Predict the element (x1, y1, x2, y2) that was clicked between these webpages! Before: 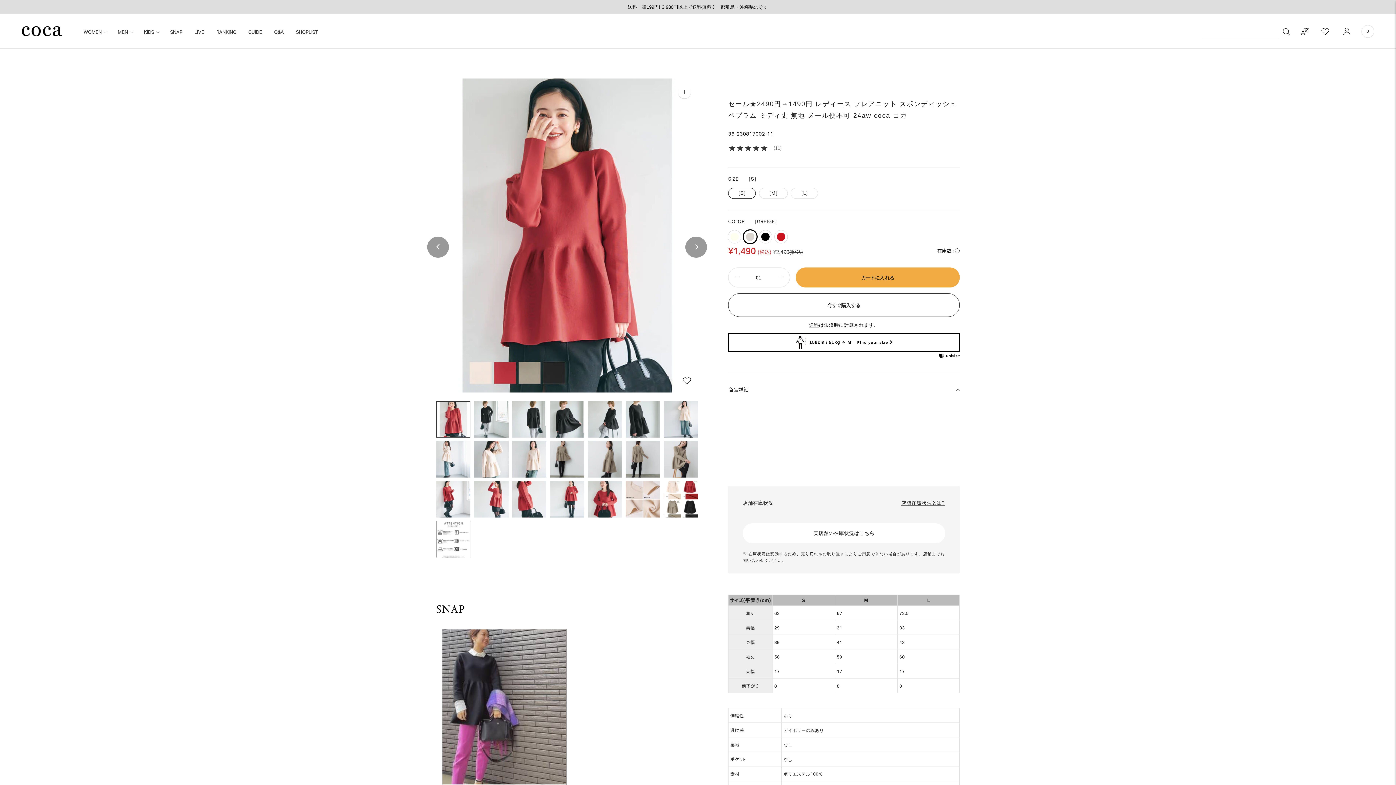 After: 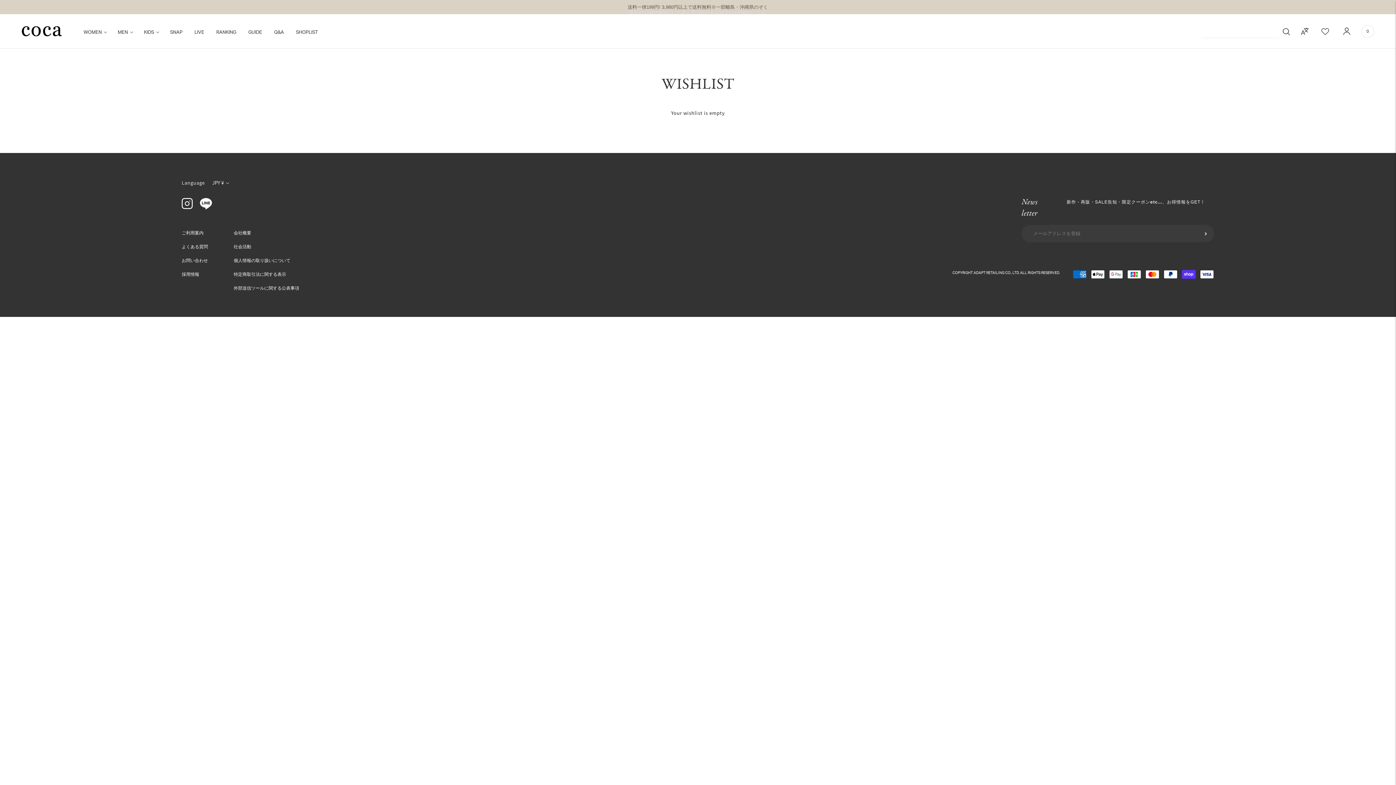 Action: bbox: (1321, 28, 1342, 34)